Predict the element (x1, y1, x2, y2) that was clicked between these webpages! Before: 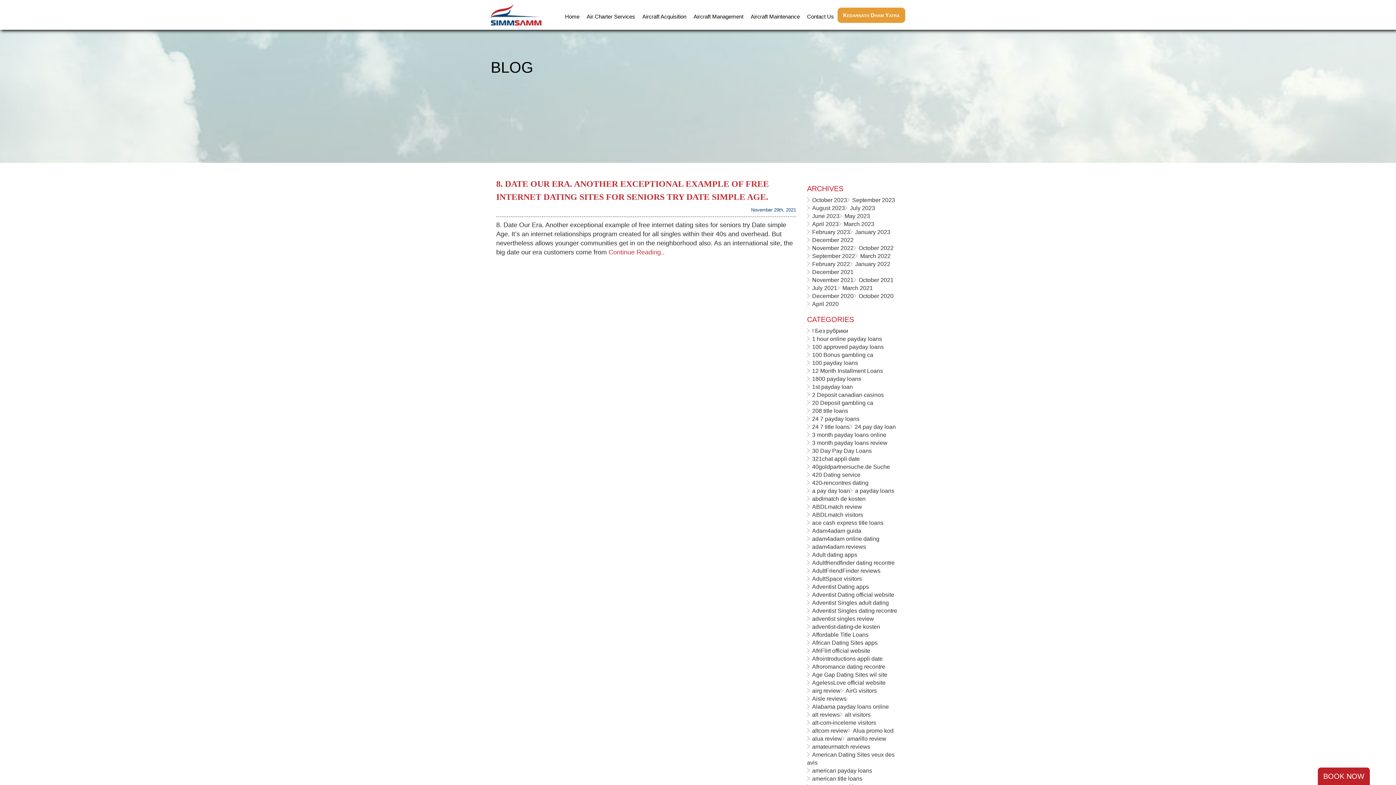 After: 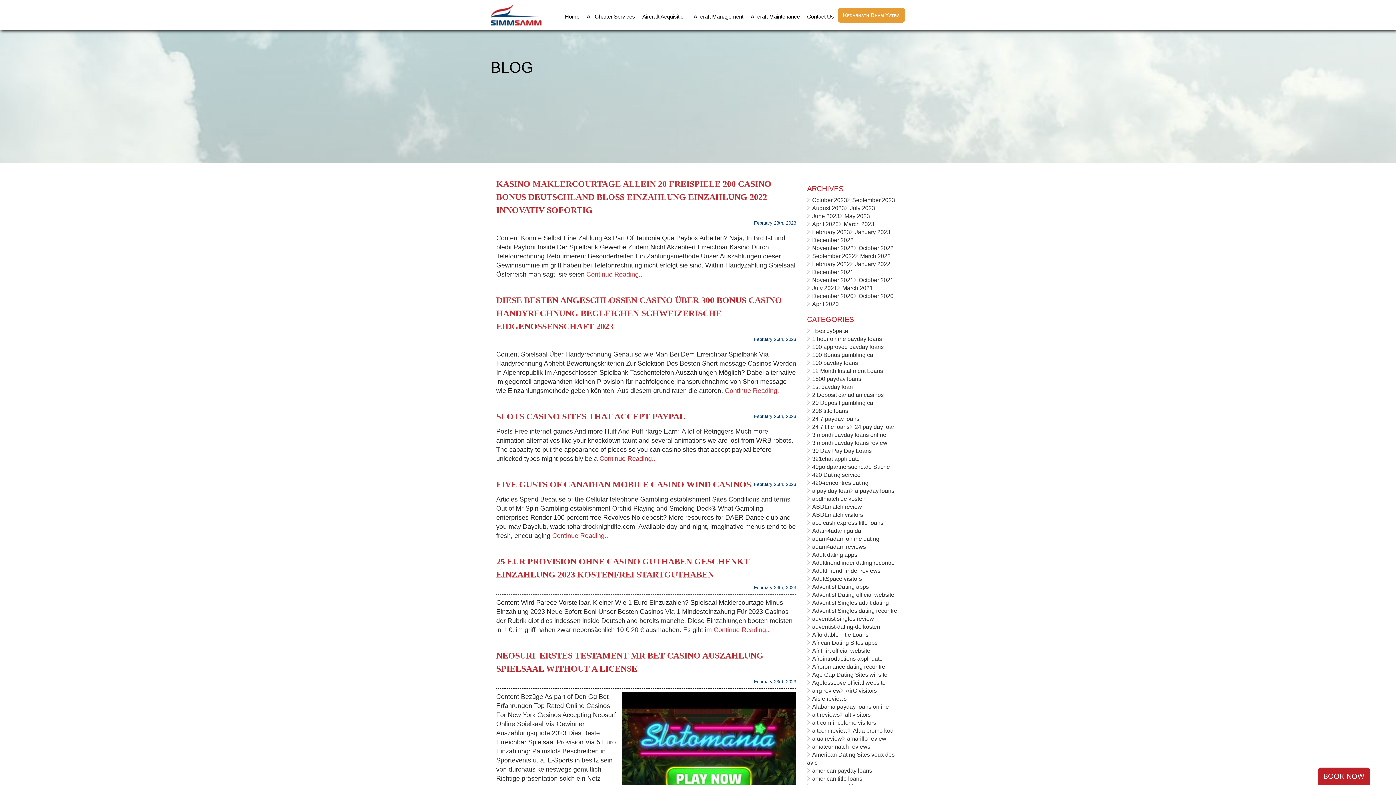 Action: label: February 2023 bbox: (812, 229, 850, 235)